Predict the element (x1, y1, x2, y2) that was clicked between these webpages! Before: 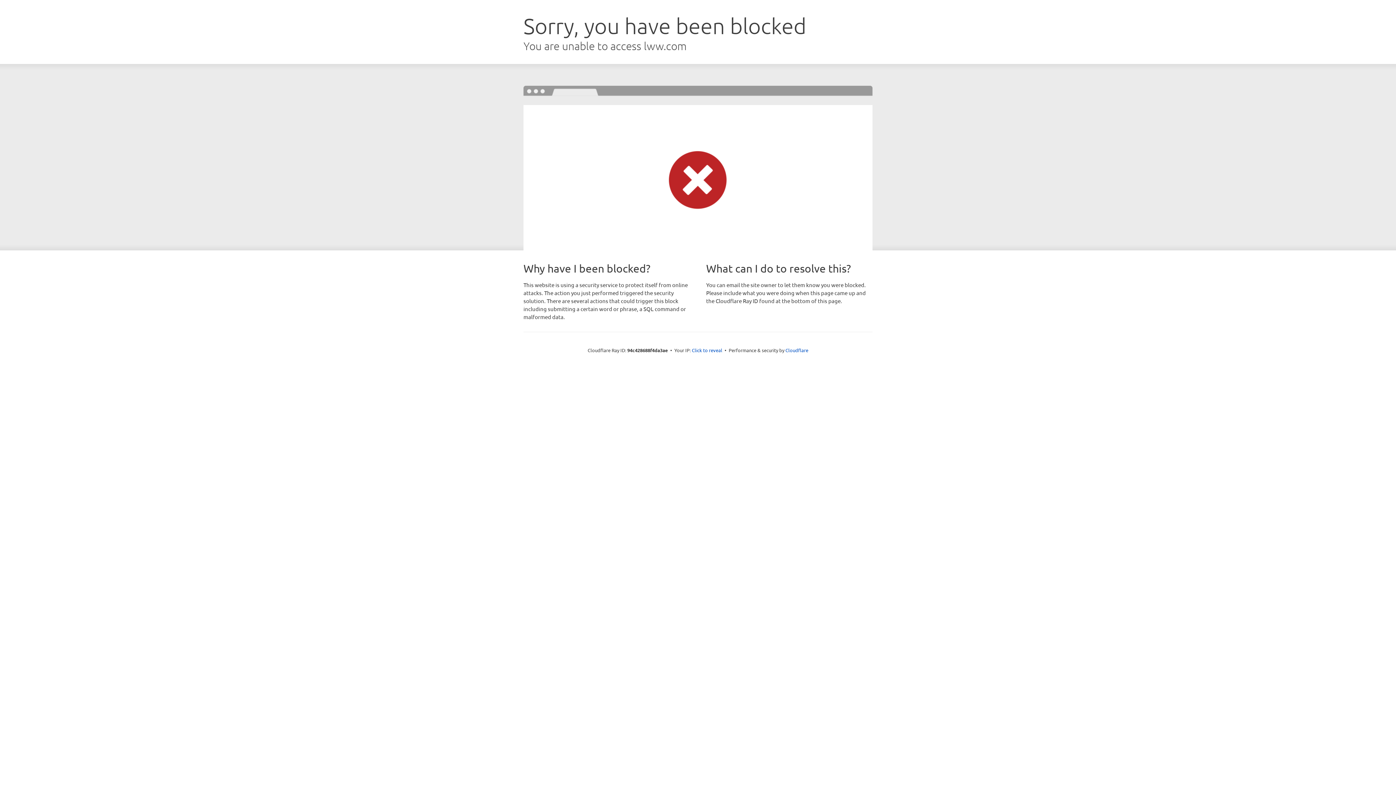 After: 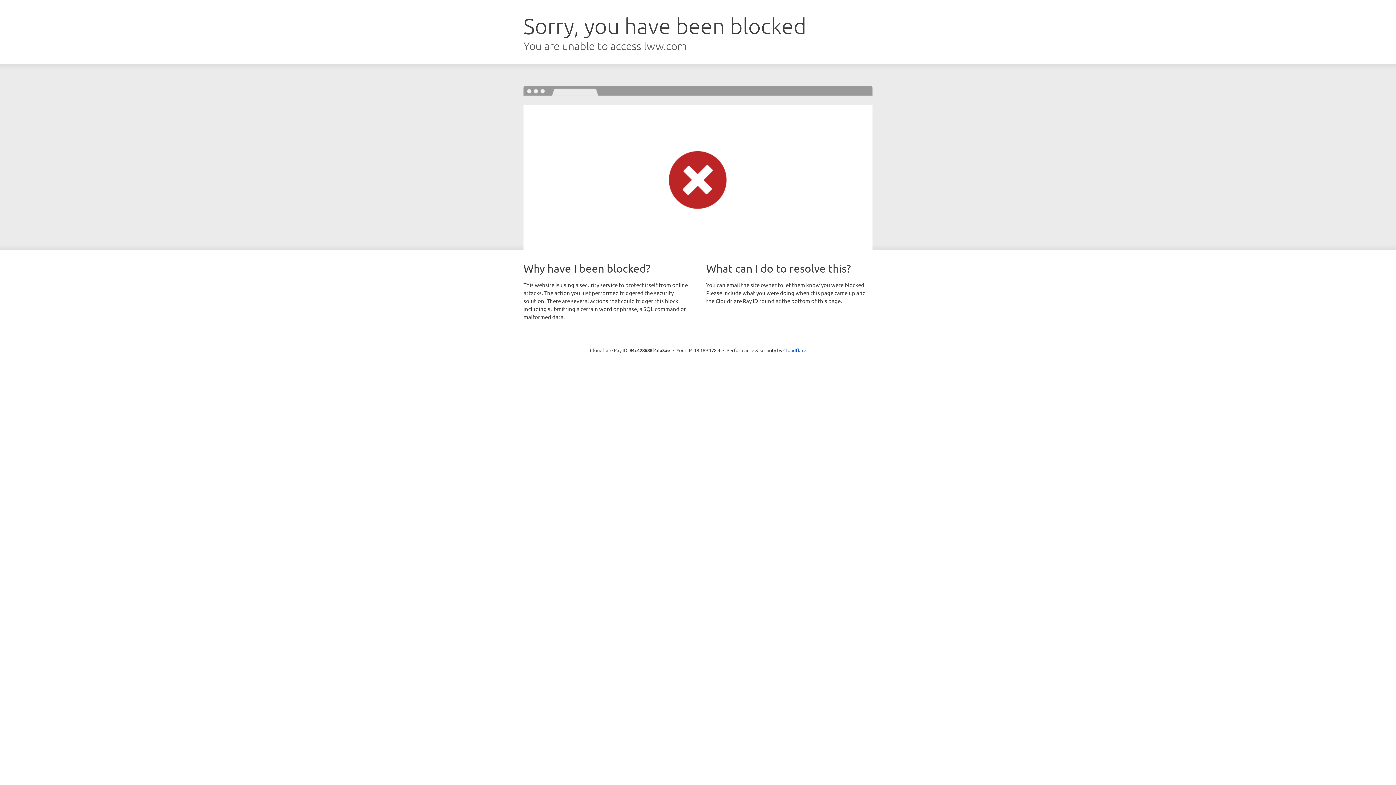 Action: label: Click to reveal bbox: (692, 346, 722, 353)